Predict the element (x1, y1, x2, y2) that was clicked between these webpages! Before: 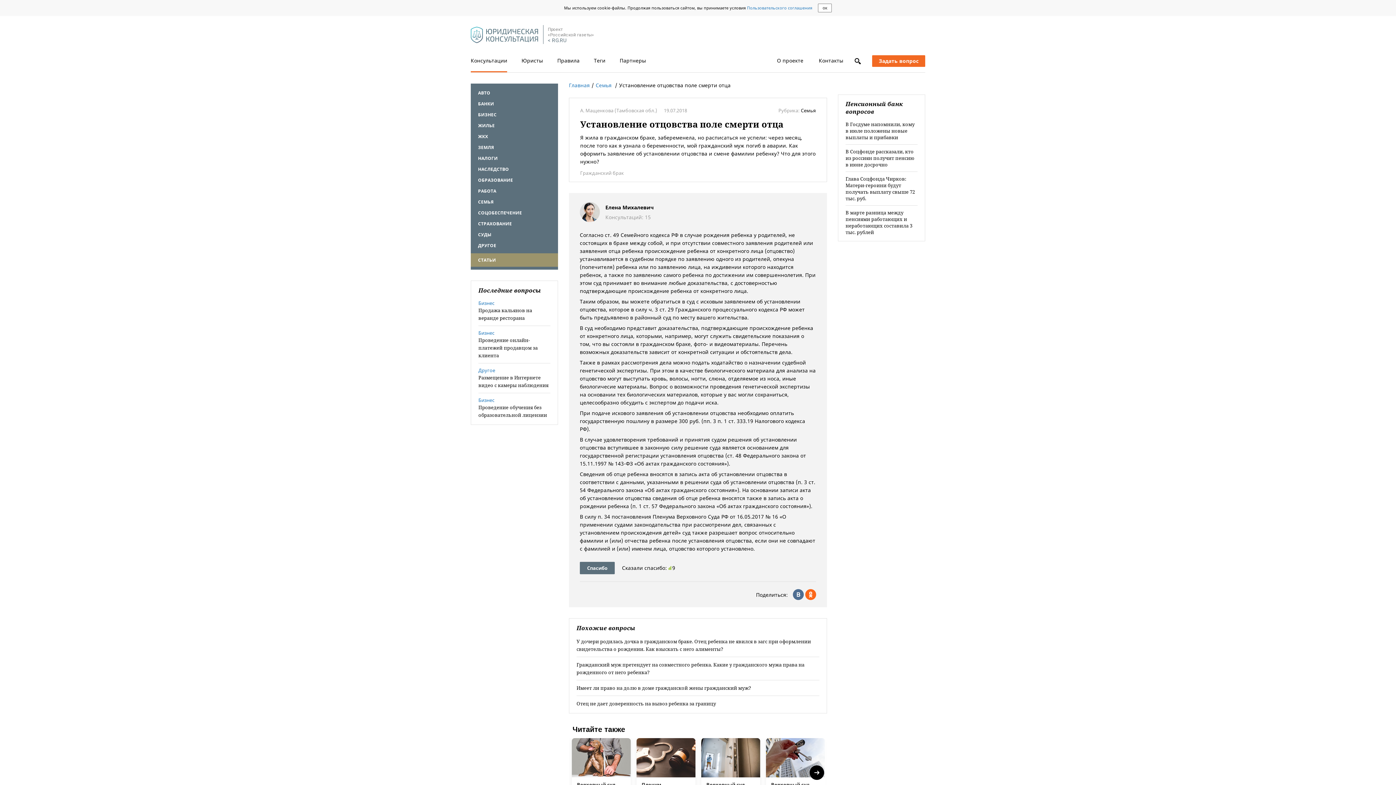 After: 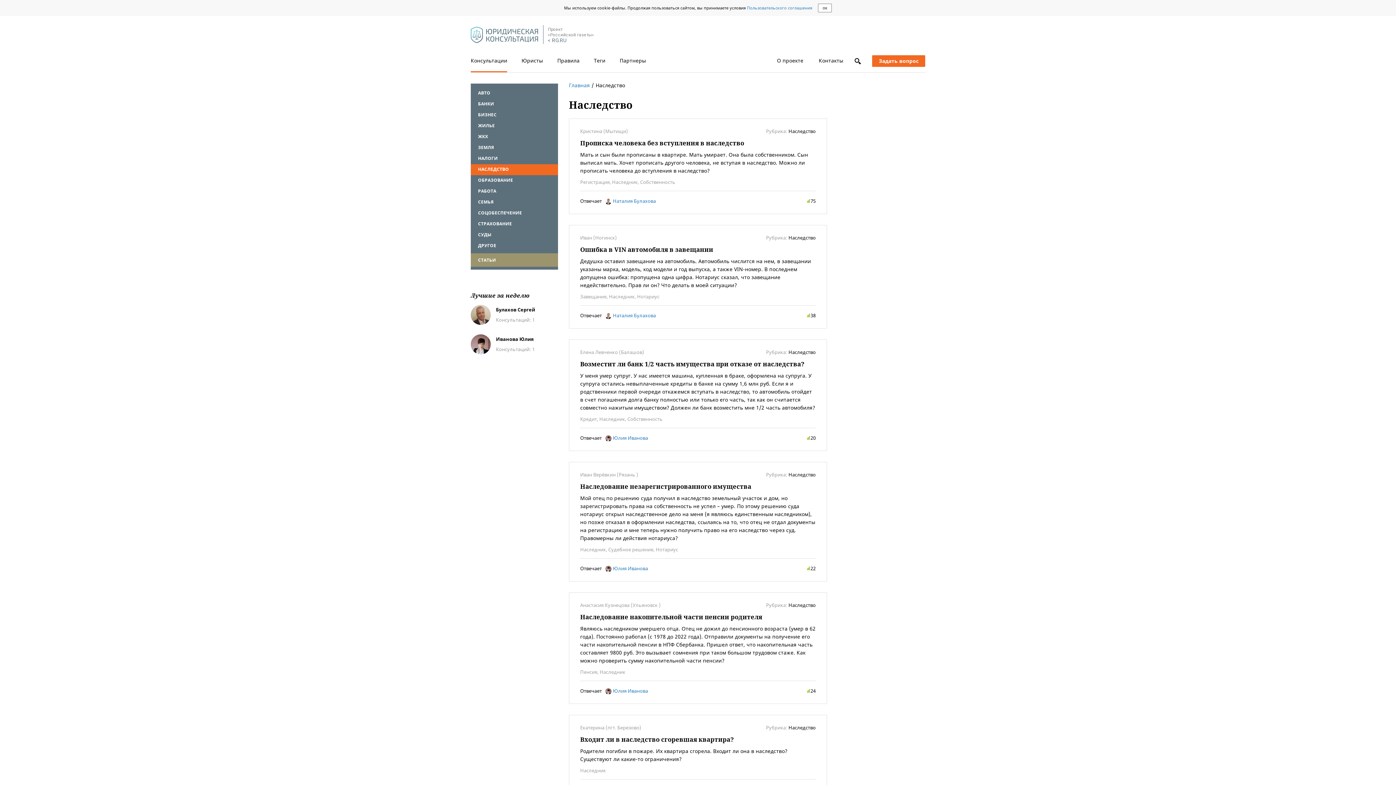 Action: bbox: (478, 166, 550, 172) label: НАСЛЕДСТВО